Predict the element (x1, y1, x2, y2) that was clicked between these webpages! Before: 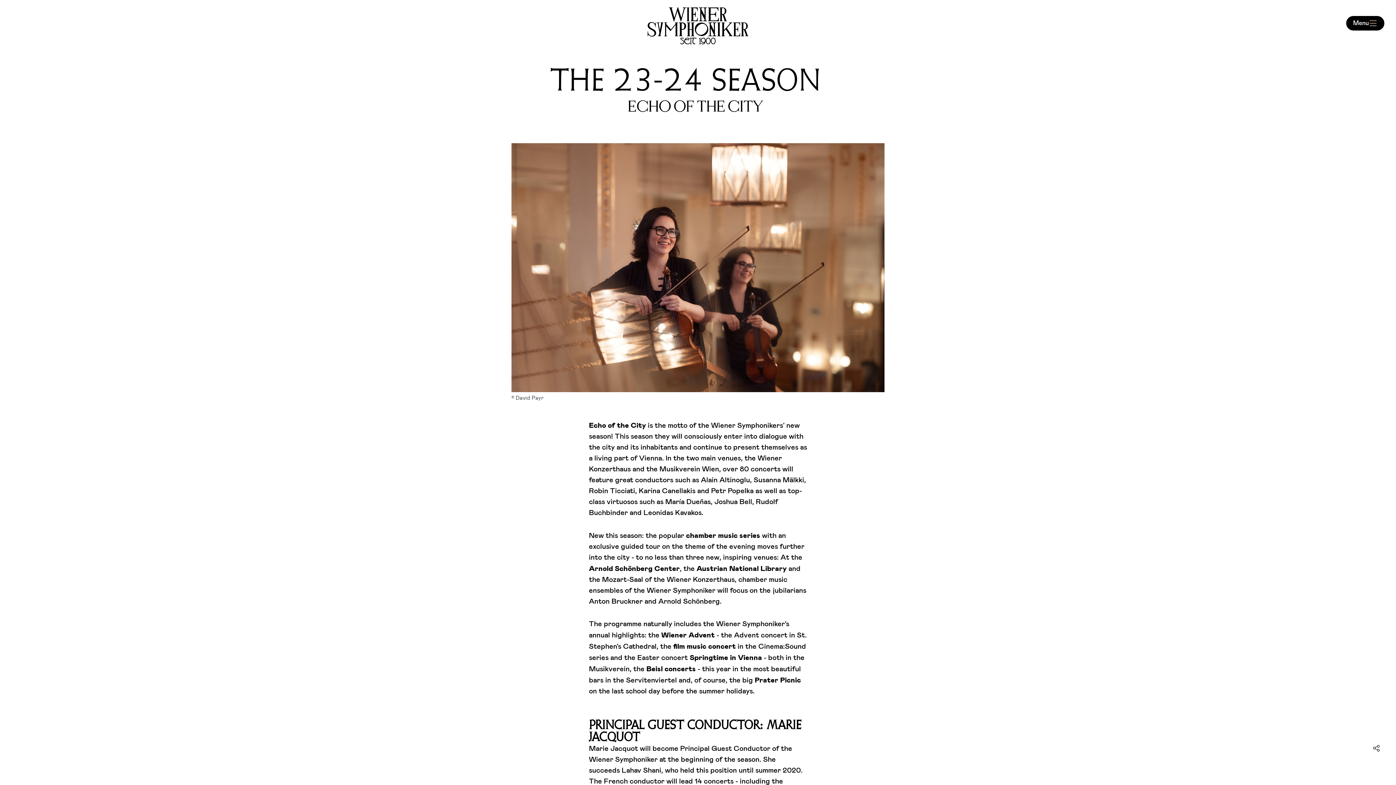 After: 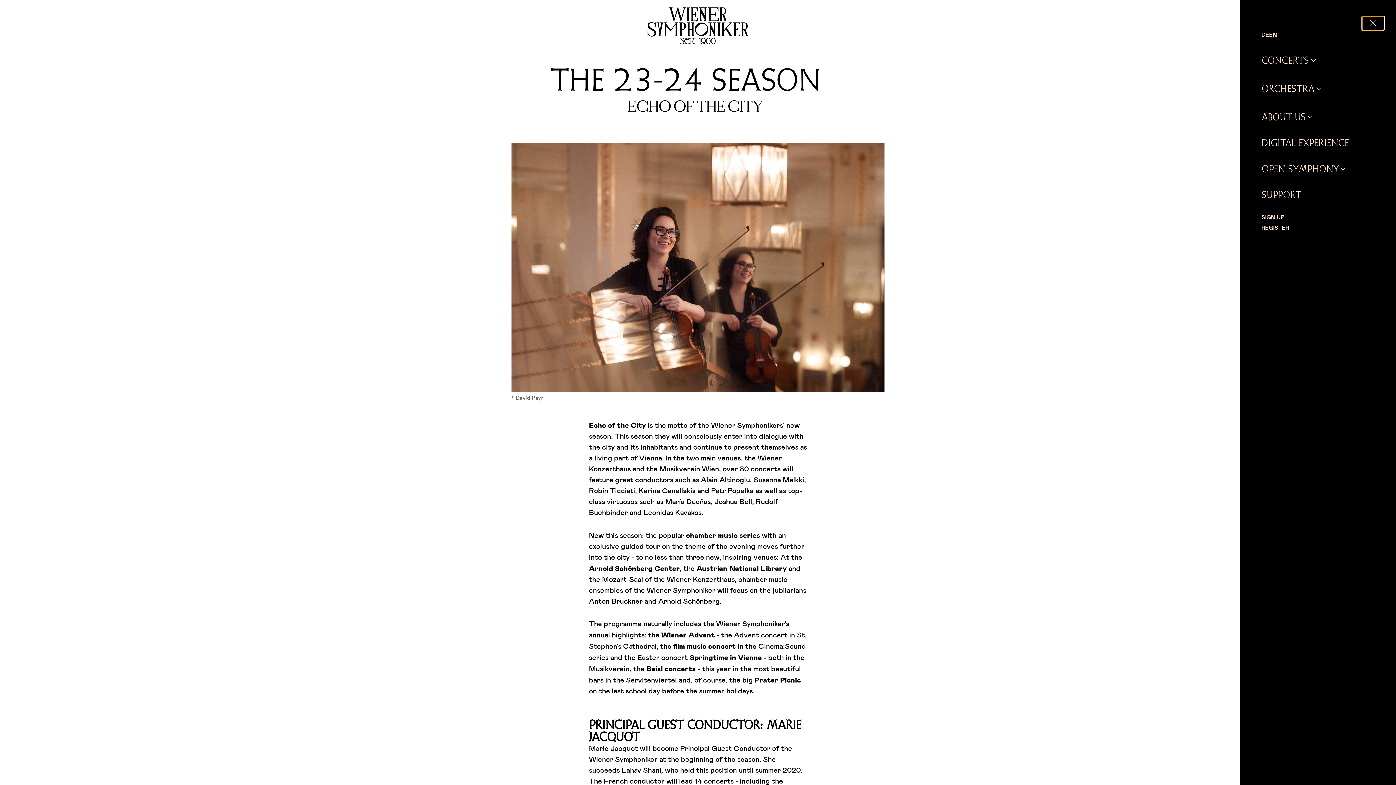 Action: label: toggle_primary_menu bbox: (1346, 16, 1384, 30)